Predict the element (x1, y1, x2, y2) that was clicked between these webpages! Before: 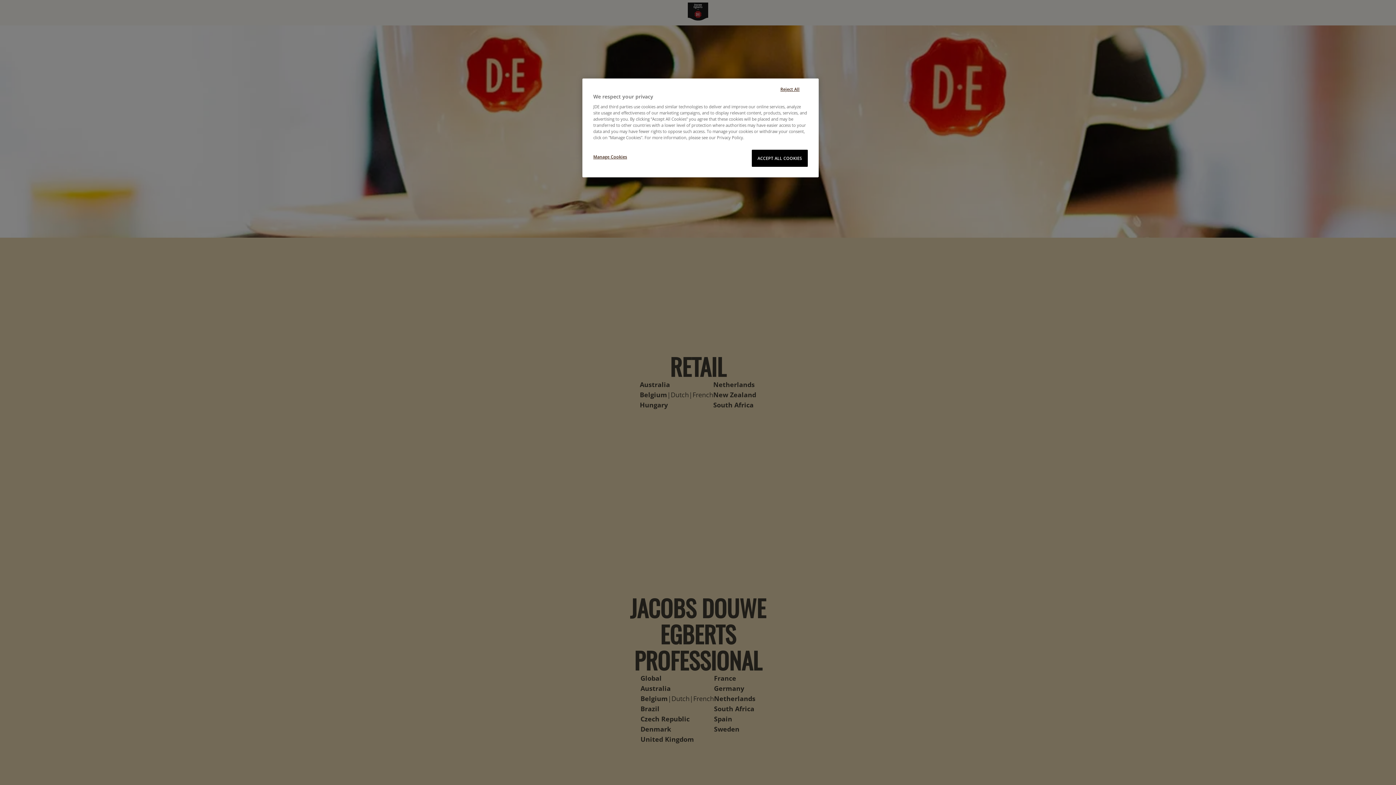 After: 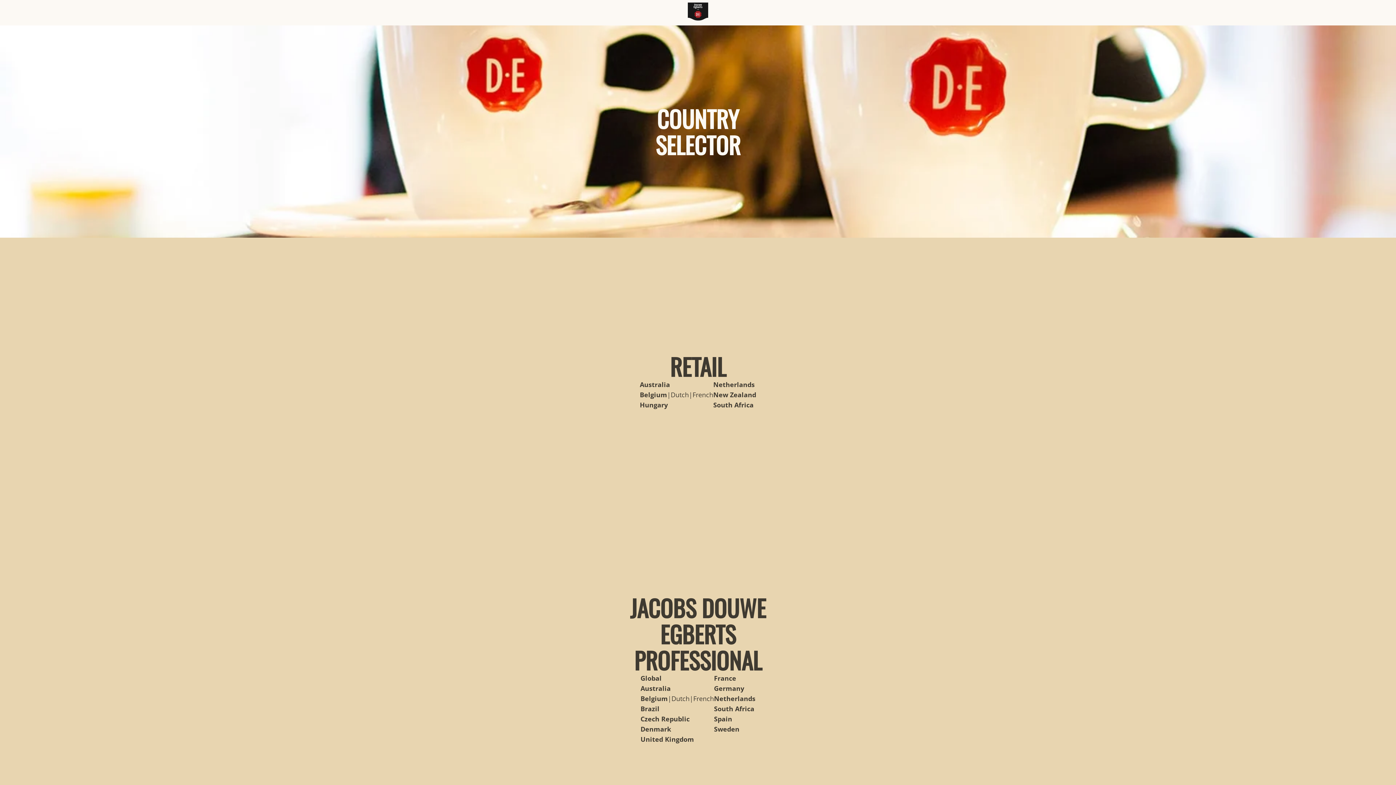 Action: bbox: (751, 149, 808, 166) label: ACCEPT ALL COOKIES